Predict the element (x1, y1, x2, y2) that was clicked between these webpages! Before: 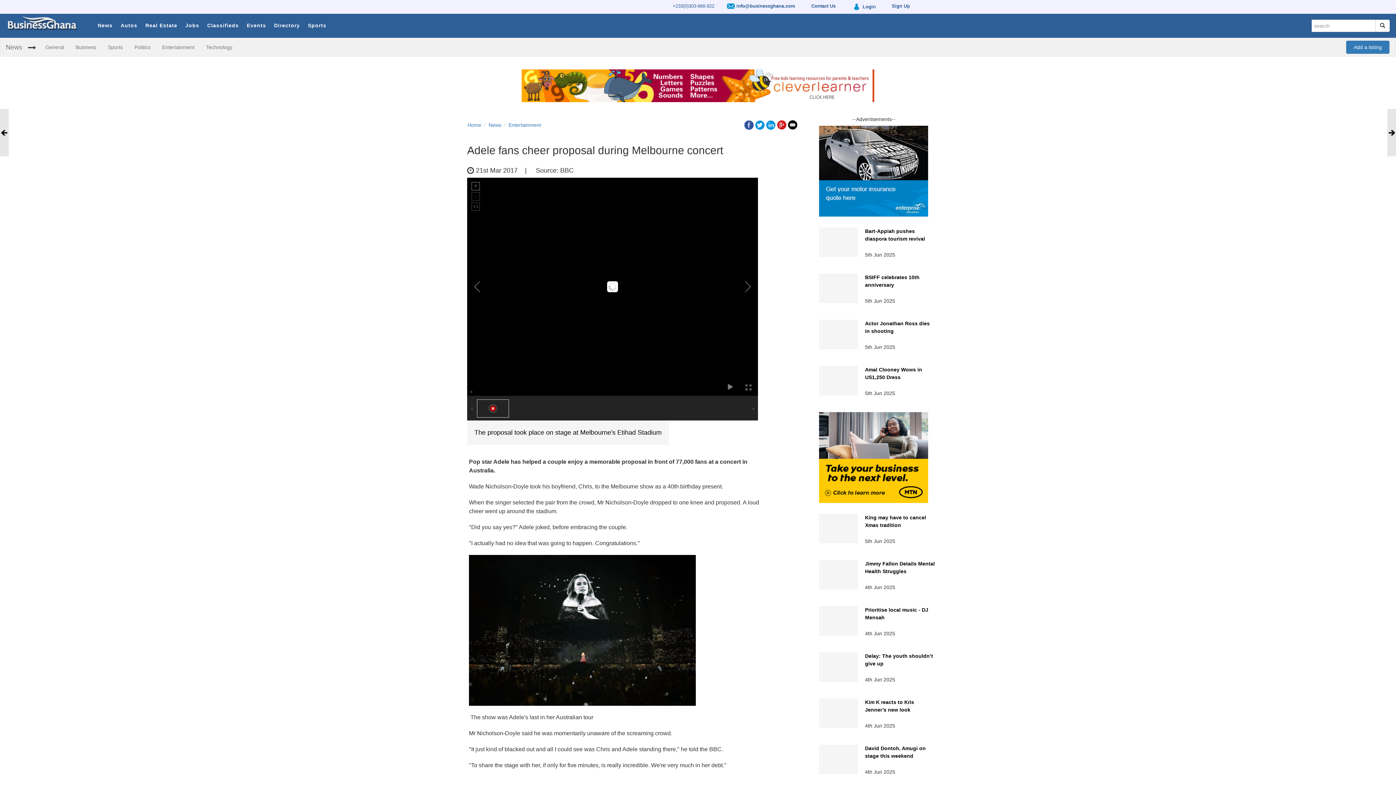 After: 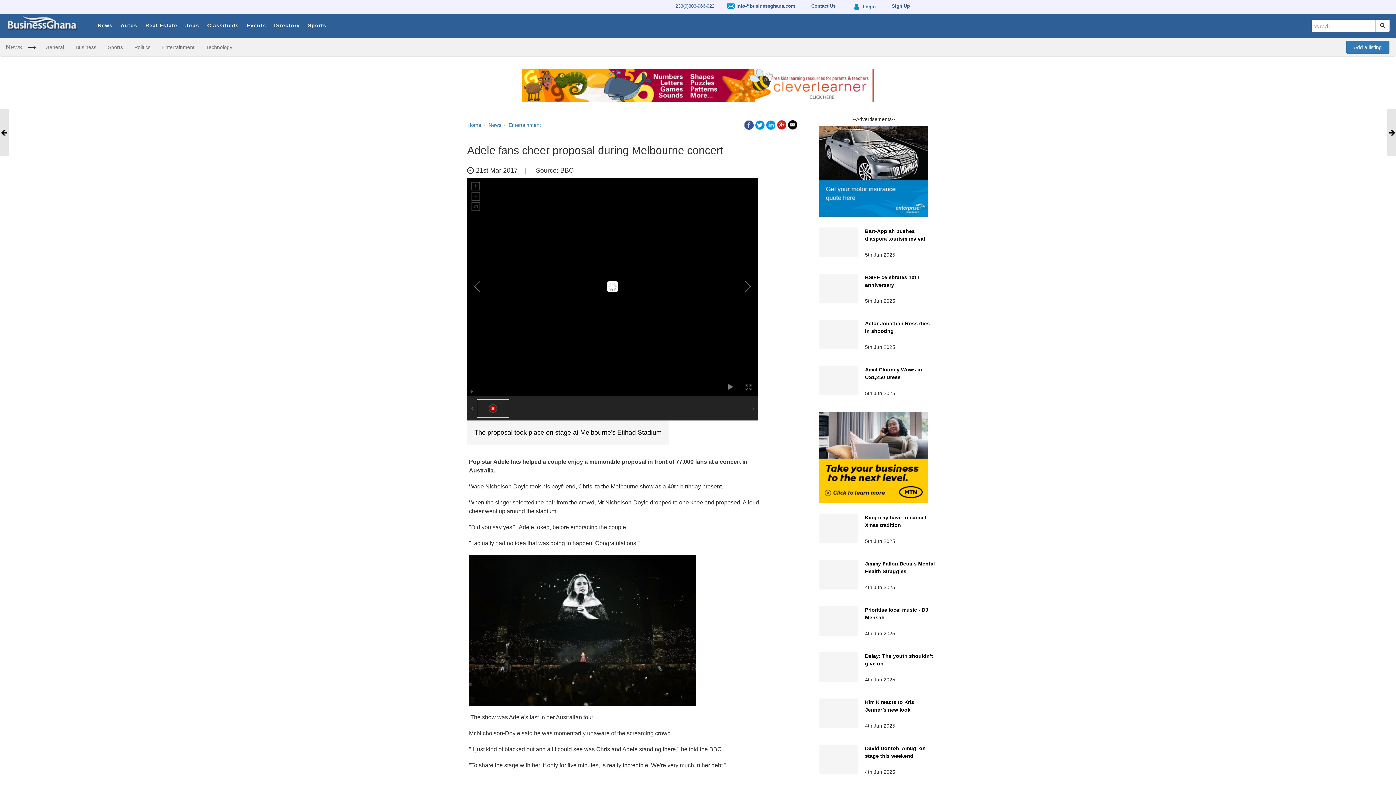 Action: label:   bbox: (744, 119, 755, 125)